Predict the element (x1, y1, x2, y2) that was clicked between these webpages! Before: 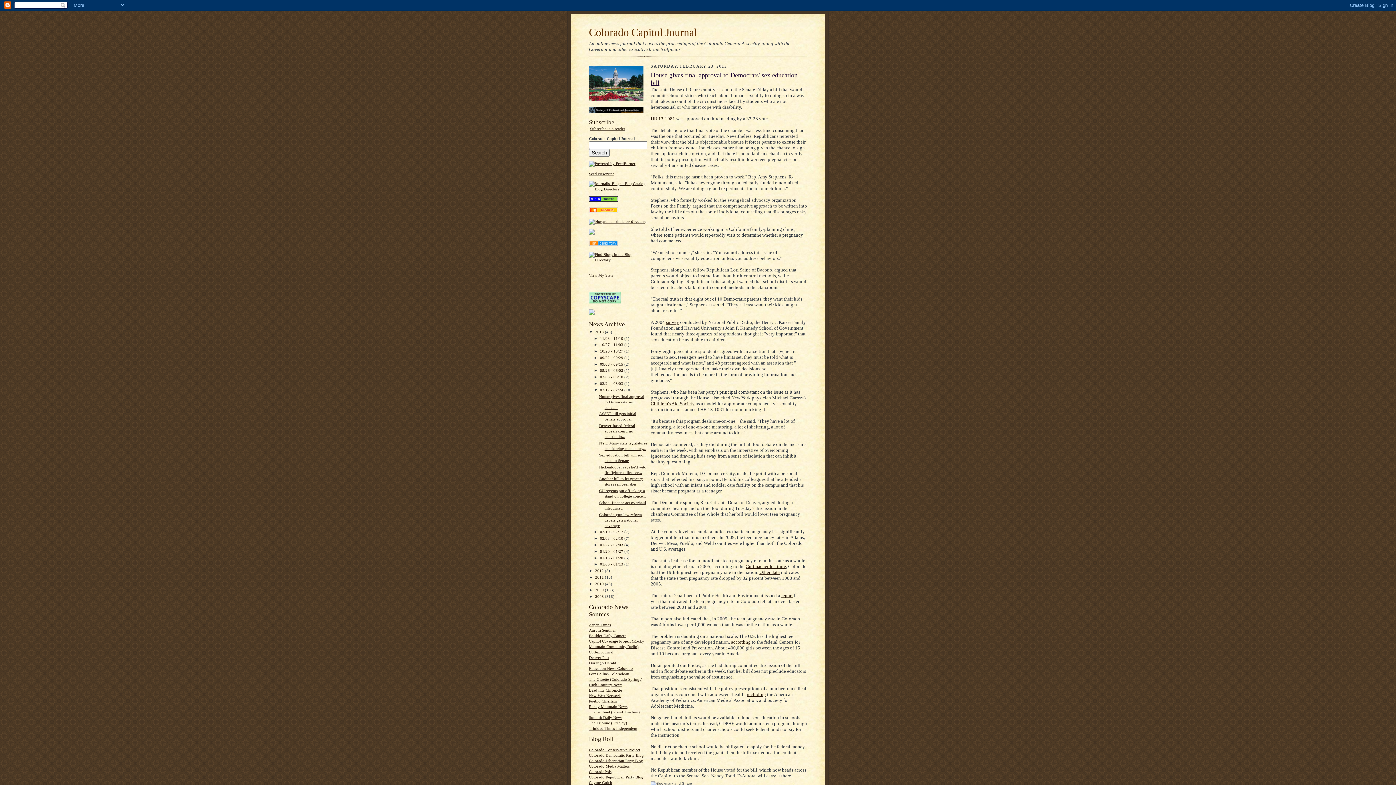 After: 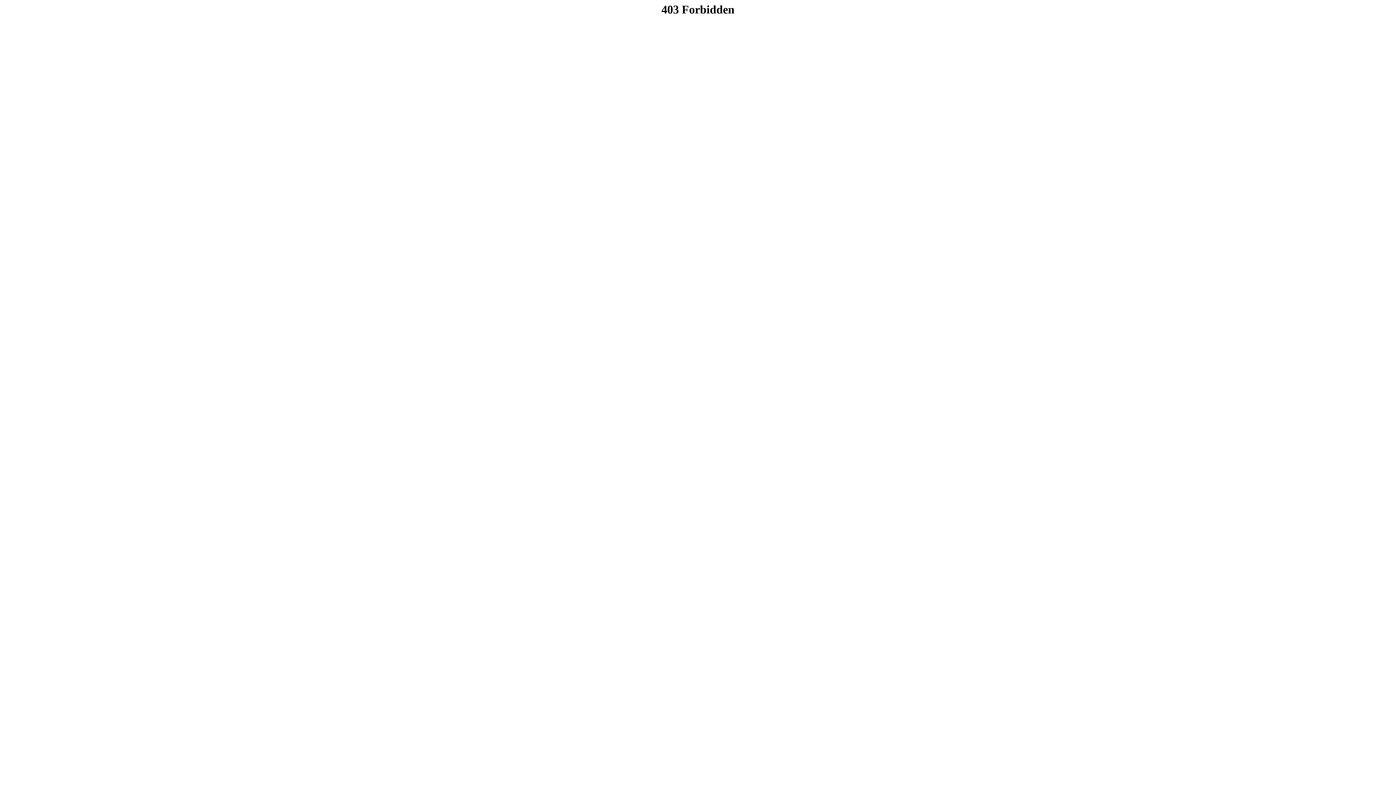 Action: bbox: (589, 623, 610, 627) label: Aspen Times